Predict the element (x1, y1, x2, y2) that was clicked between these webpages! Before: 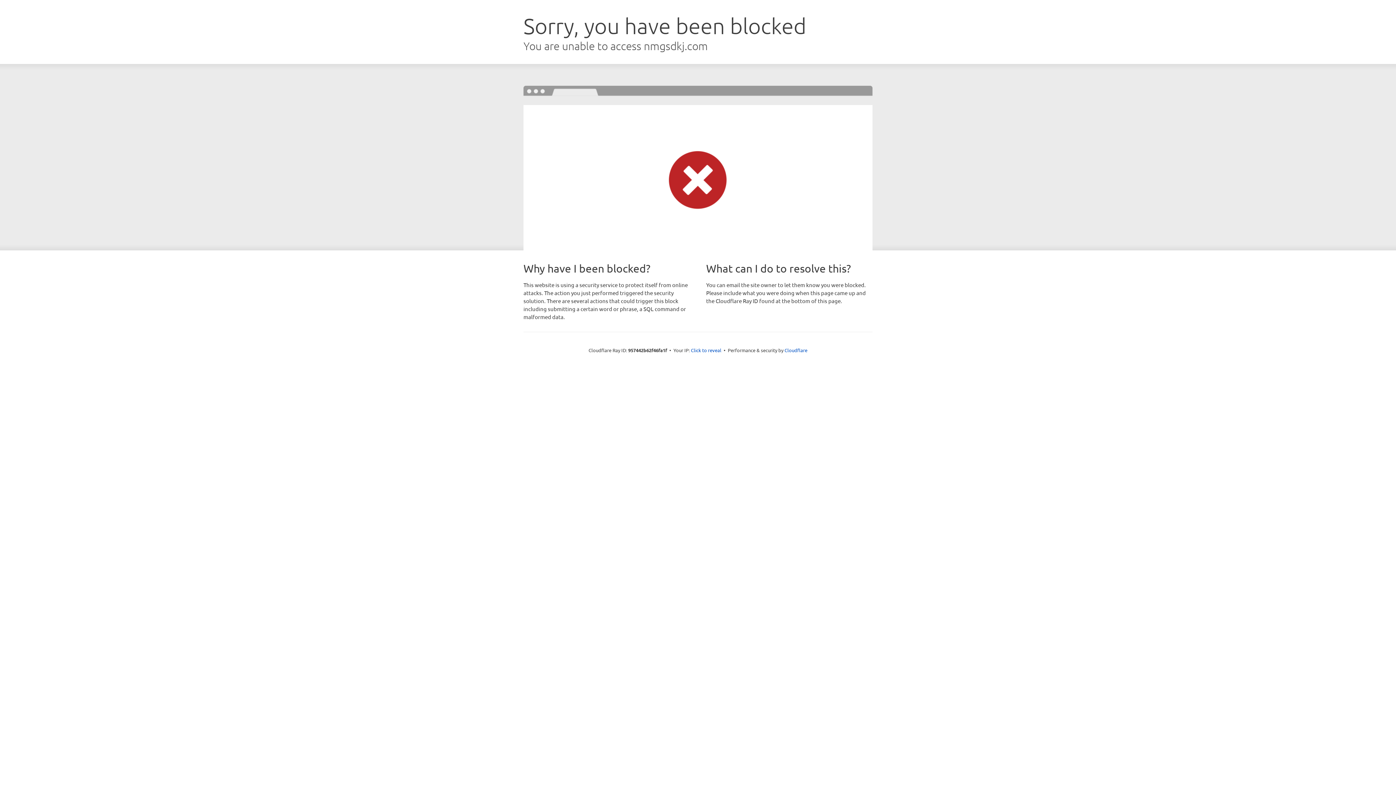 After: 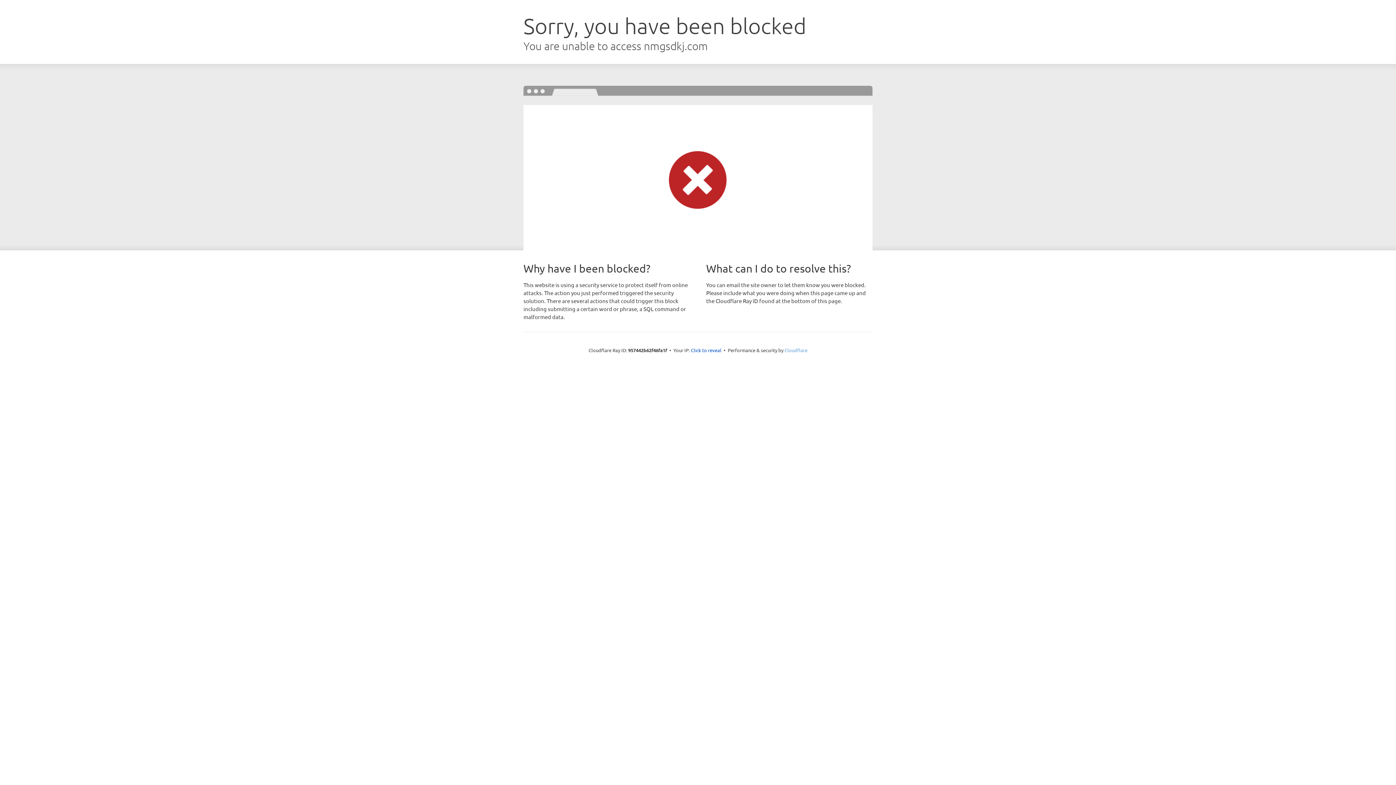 Action: label: Cloudflare bbox: (784, 347, 807, 353)